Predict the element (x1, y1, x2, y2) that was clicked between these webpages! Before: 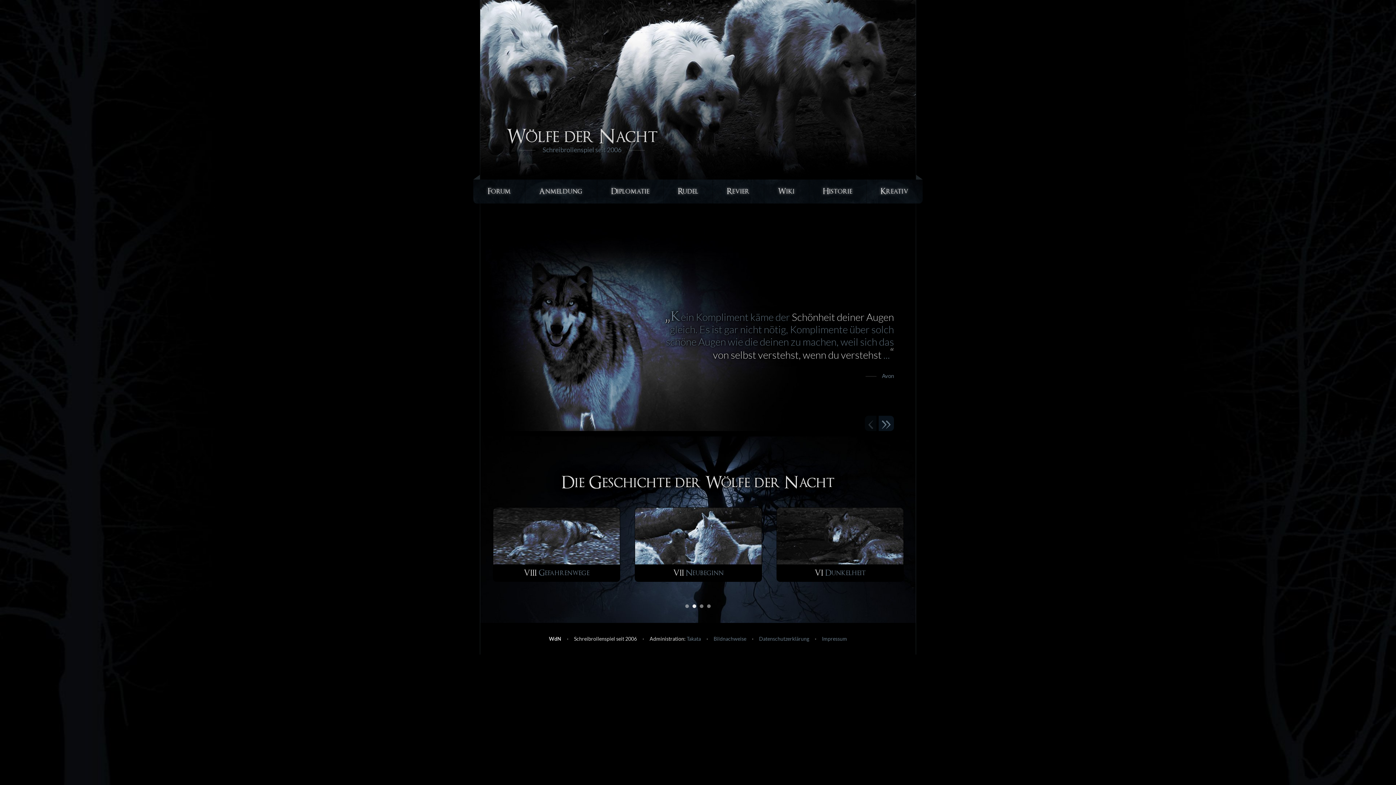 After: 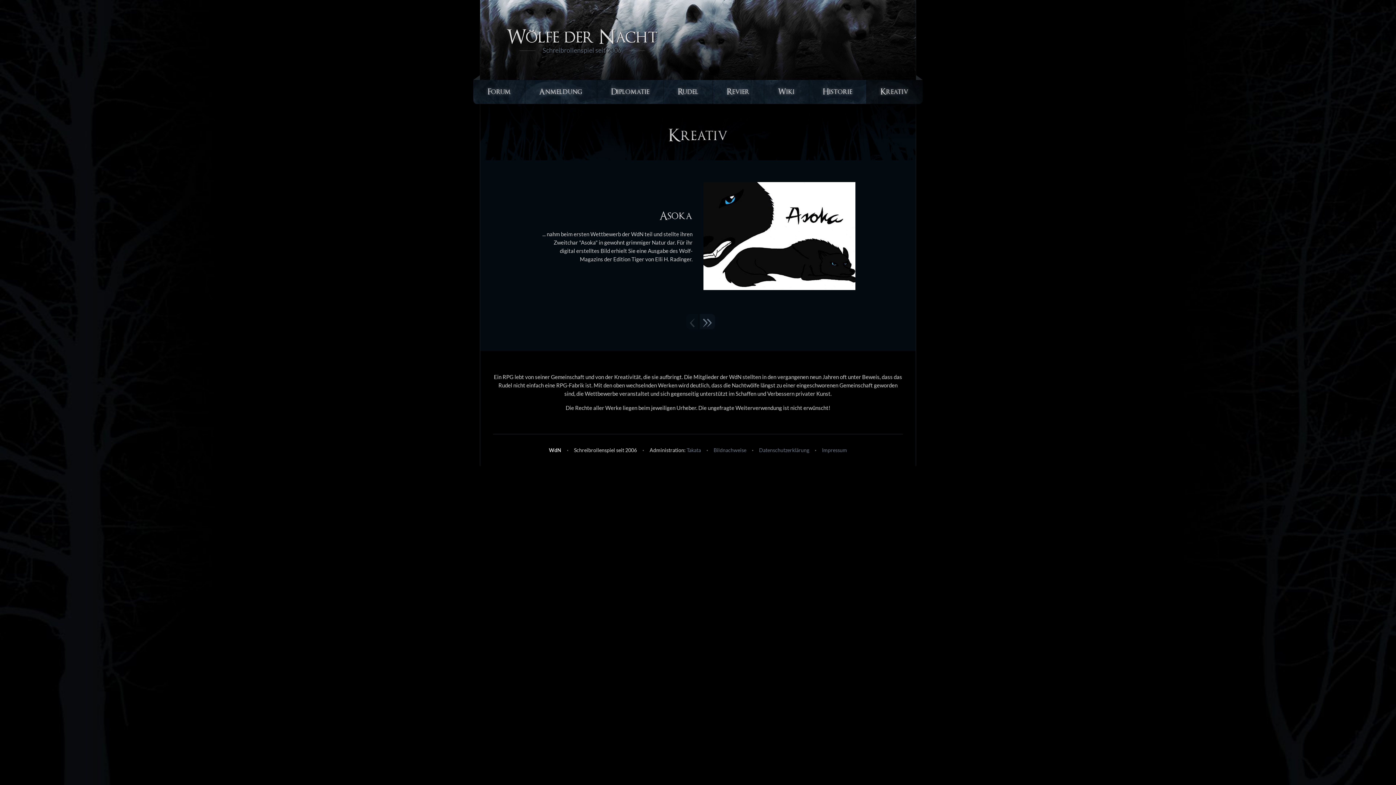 Action: bbox: (866, 179, 922, 203) label: Kreativ